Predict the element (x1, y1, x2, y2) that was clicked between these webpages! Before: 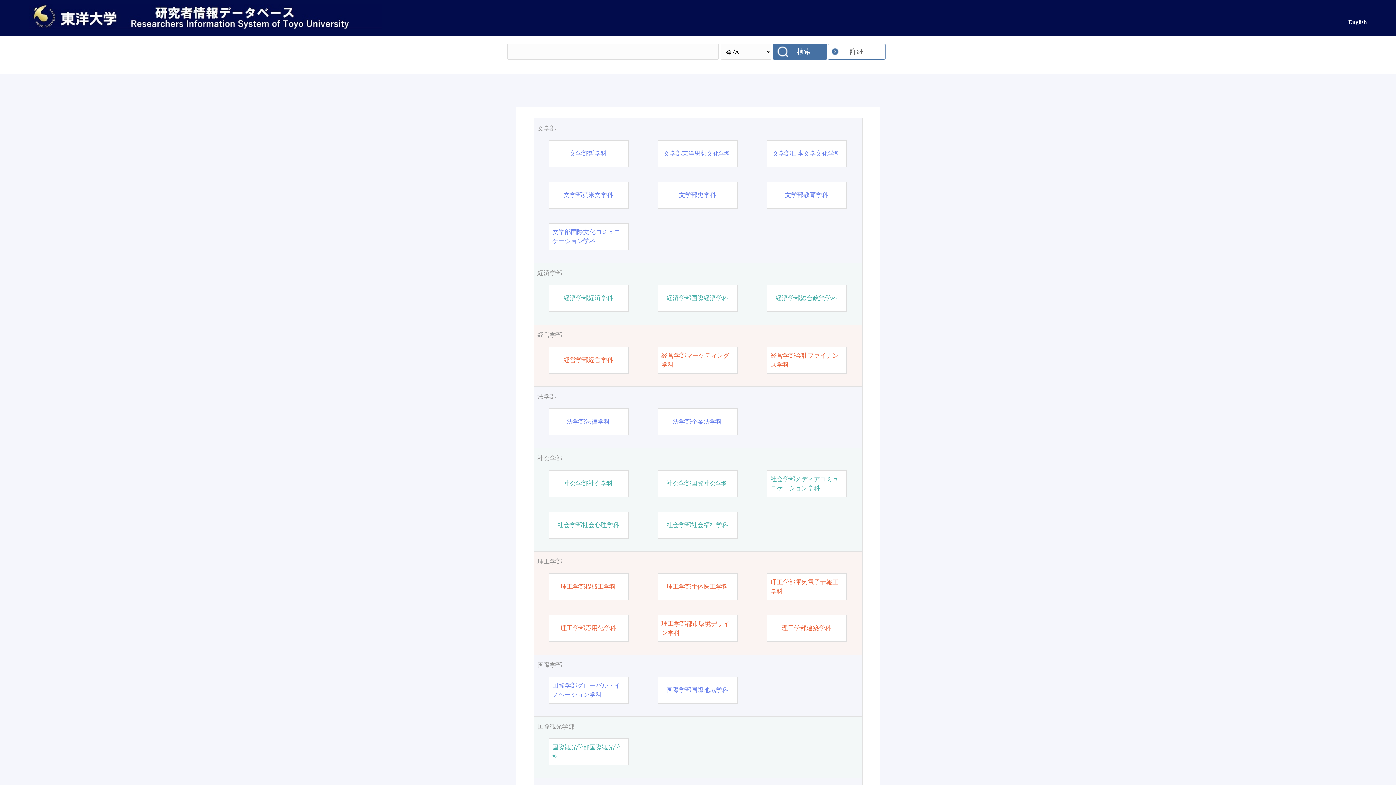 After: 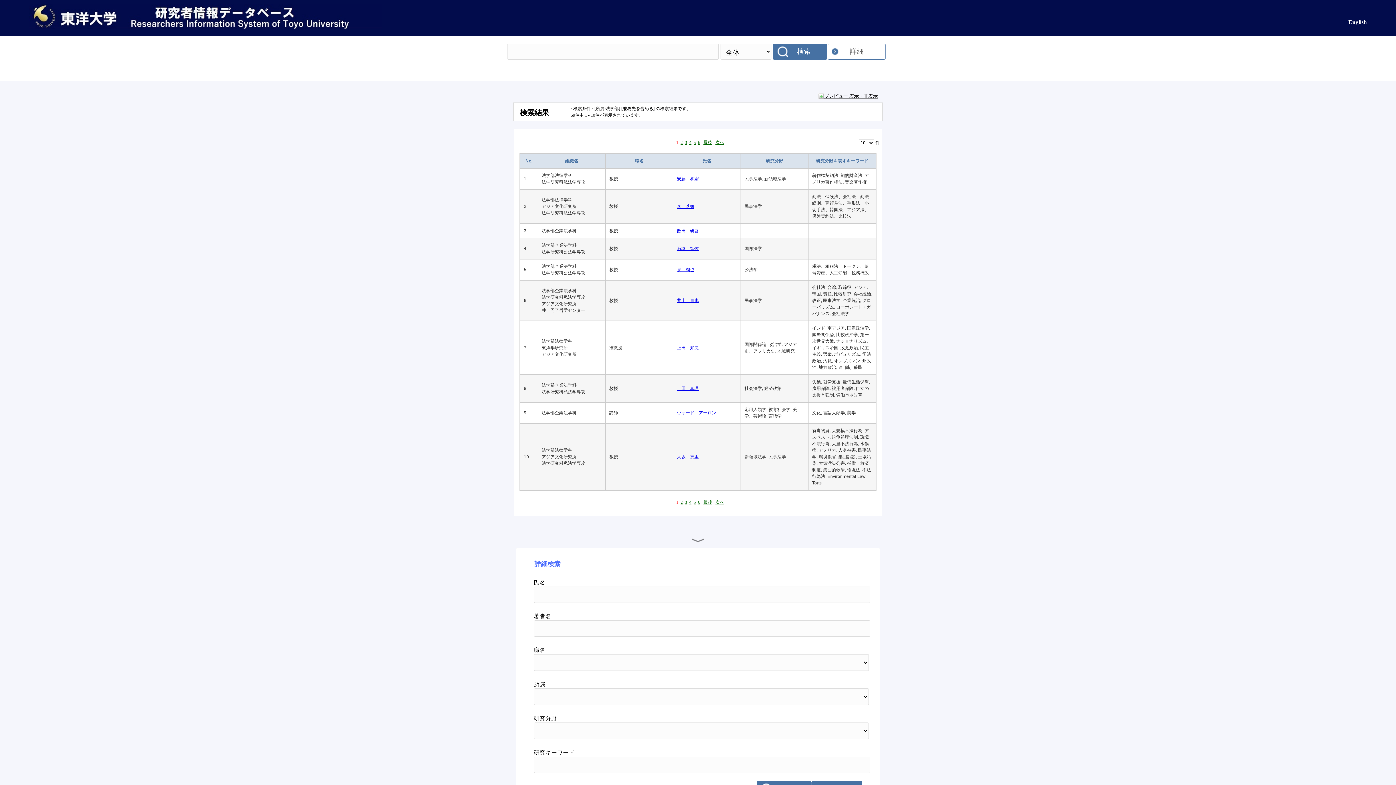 Action: bbox: (537, 392, 858, 401) label: 法学部